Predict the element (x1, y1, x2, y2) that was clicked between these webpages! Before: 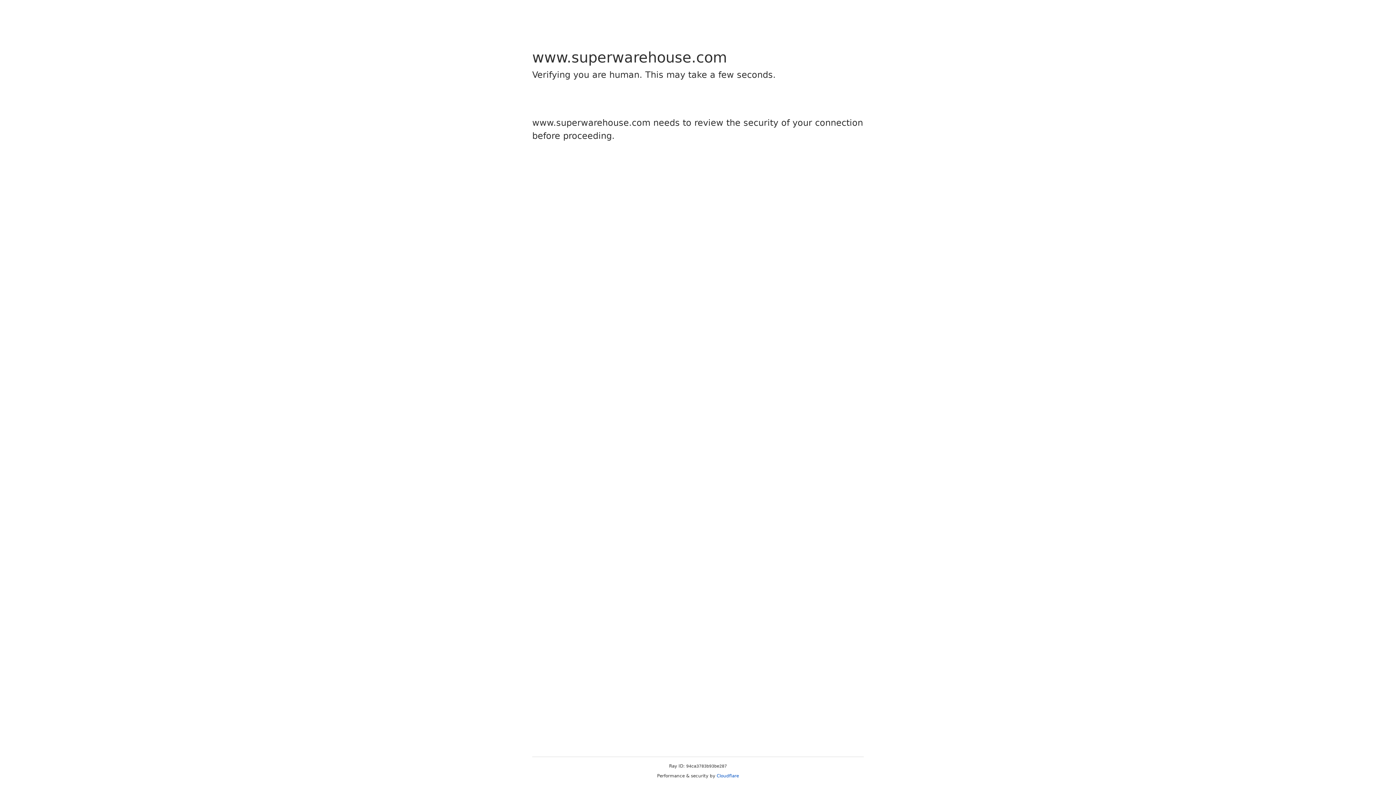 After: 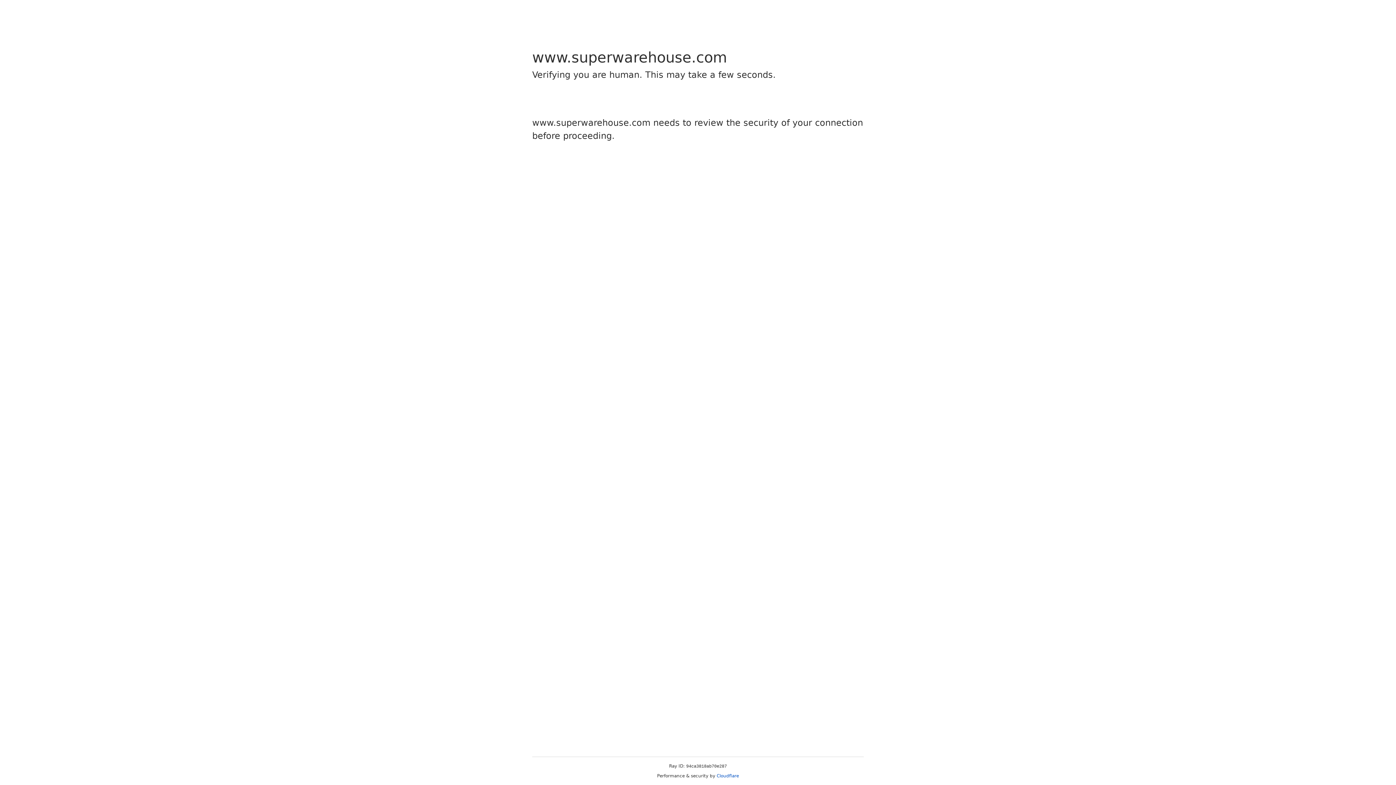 Action: label: Cloudflare bbox: (716, 773, 739, 778)